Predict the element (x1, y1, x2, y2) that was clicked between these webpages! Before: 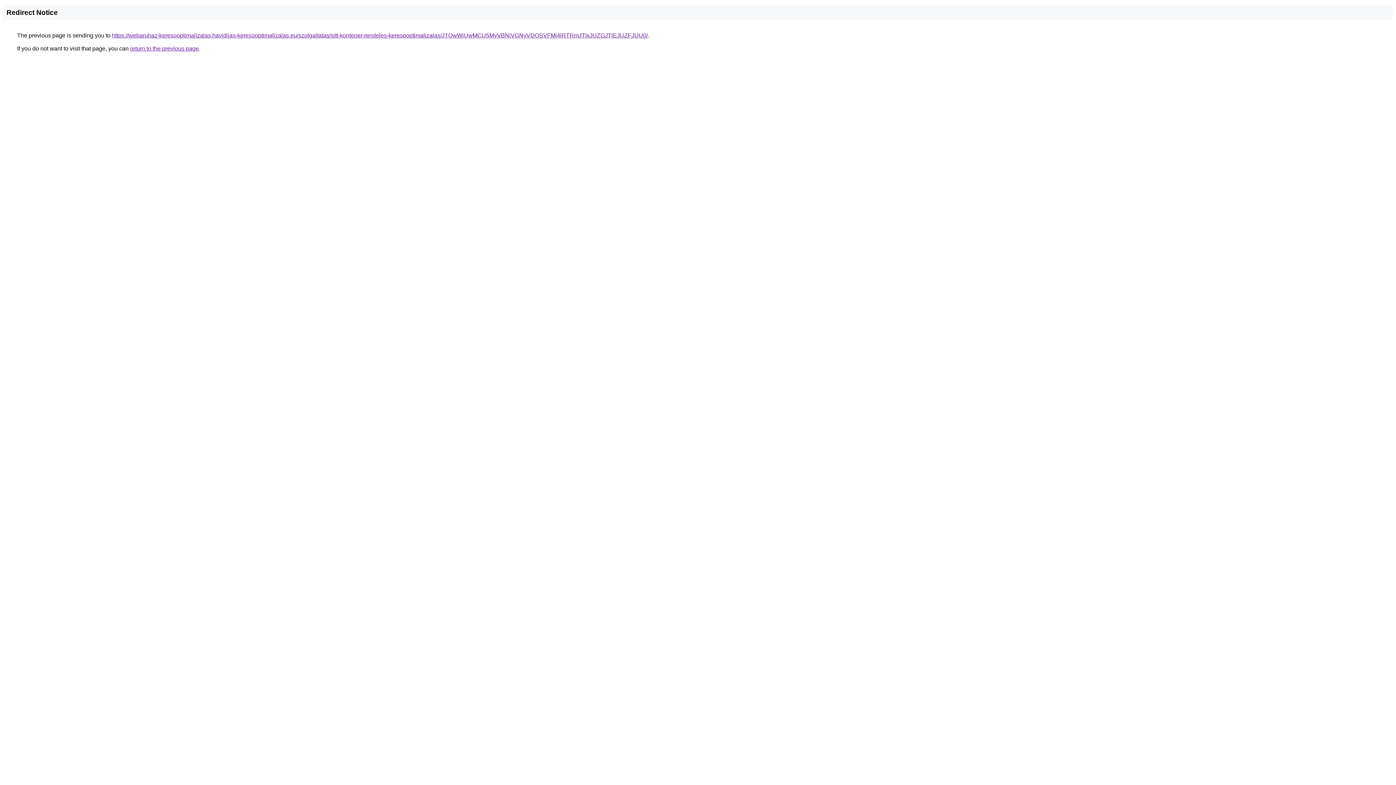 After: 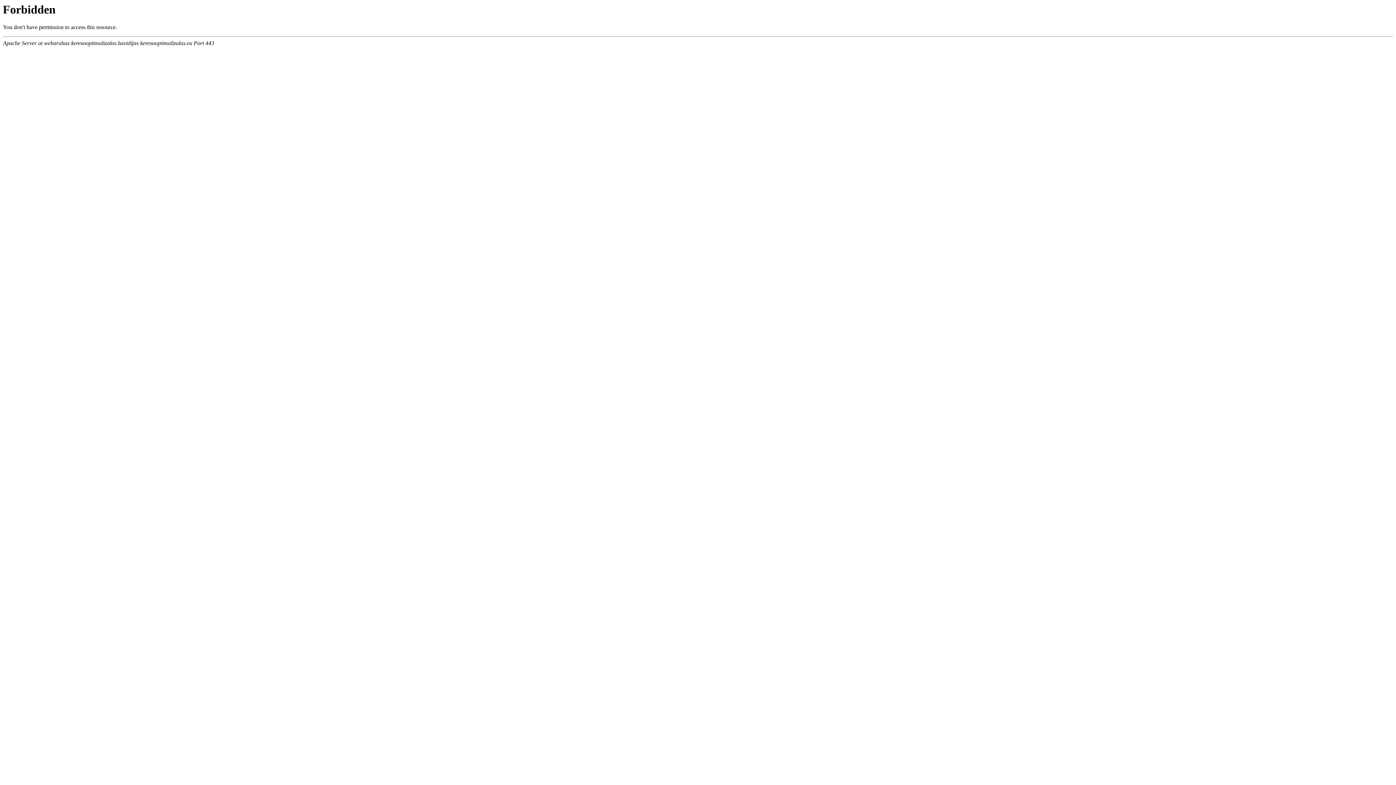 Action: label: https://webaruhaz-keresooptimalizalas.havidijas-keresooptimalizalas.eu/szolgaltatas/sitt-kontener-rendeles-keresooptimalizalas/JTQwWiUwMCU5MyVBNiVGNyVDOSVFMi4lRTRmJTIxJUZGJTlEJUZFJUU0/ bbox: (112, 32, 648, 38)